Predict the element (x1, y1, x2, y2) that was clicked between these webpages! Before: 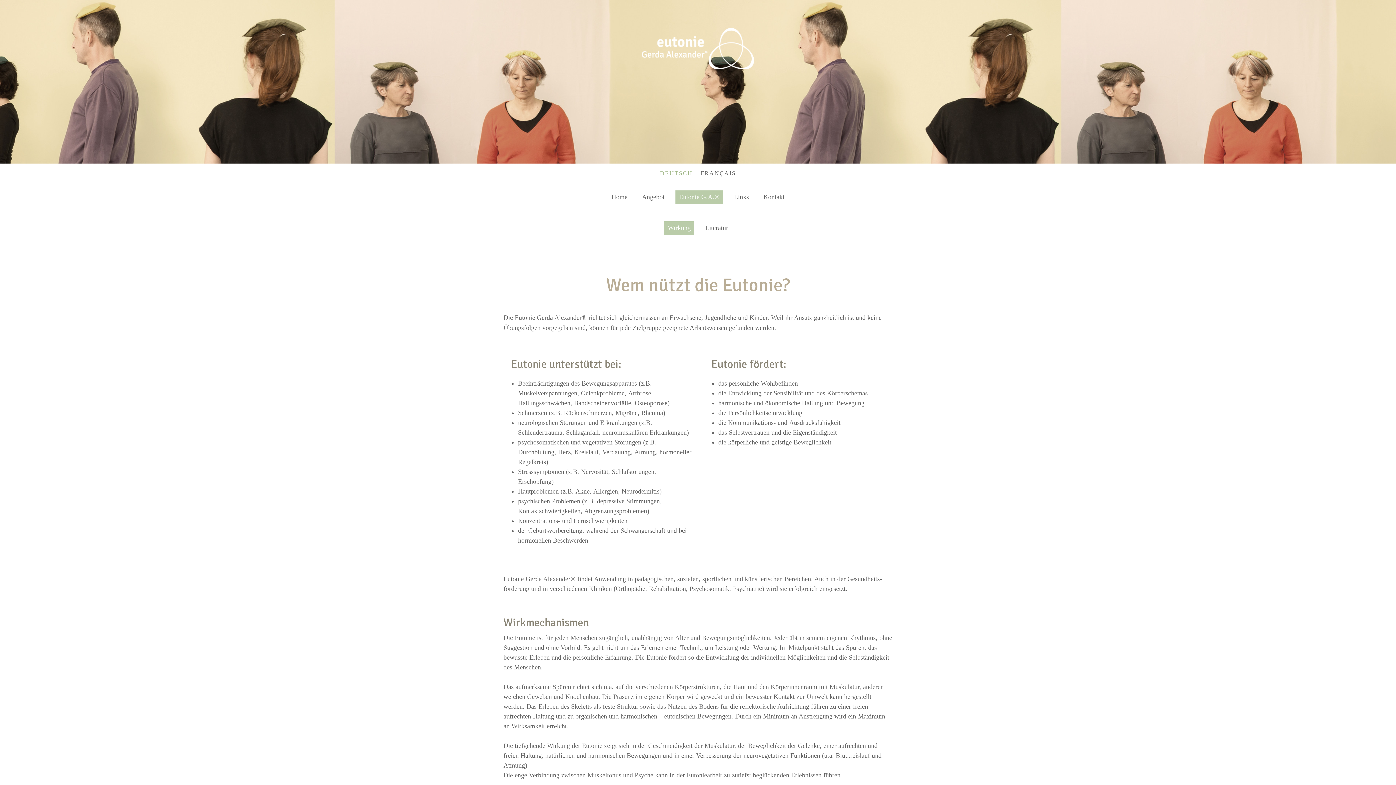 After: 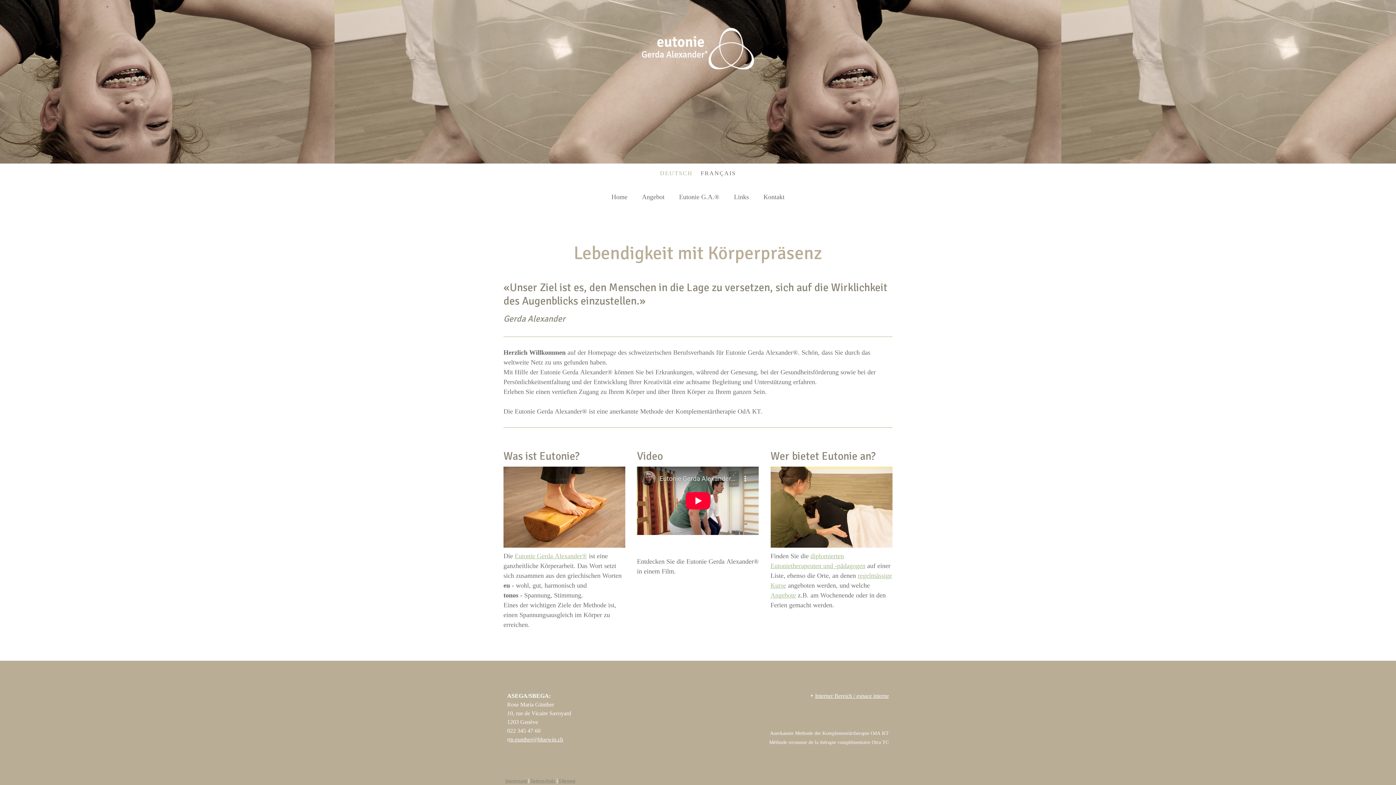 Action: label: DEUTSCH bbox: (656, 165, 696, 181)